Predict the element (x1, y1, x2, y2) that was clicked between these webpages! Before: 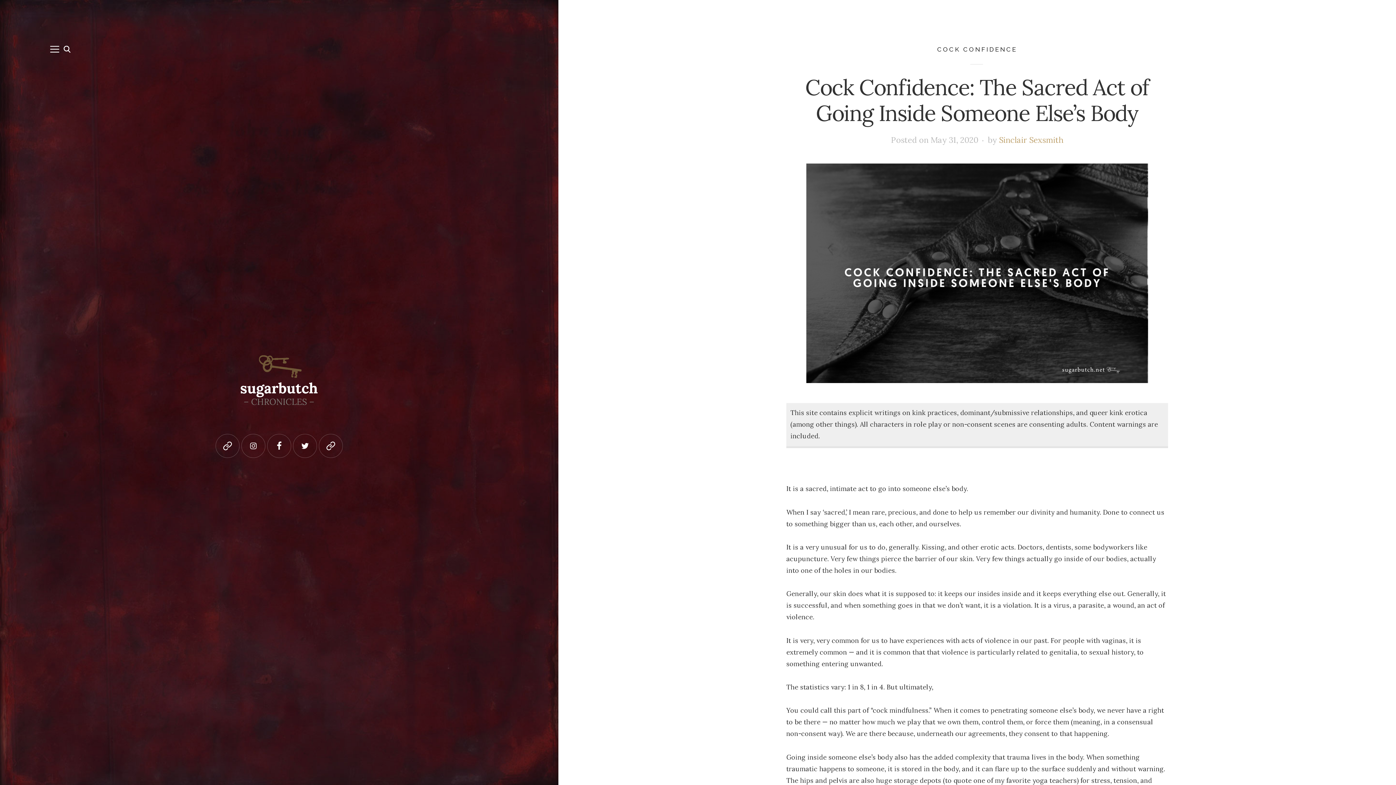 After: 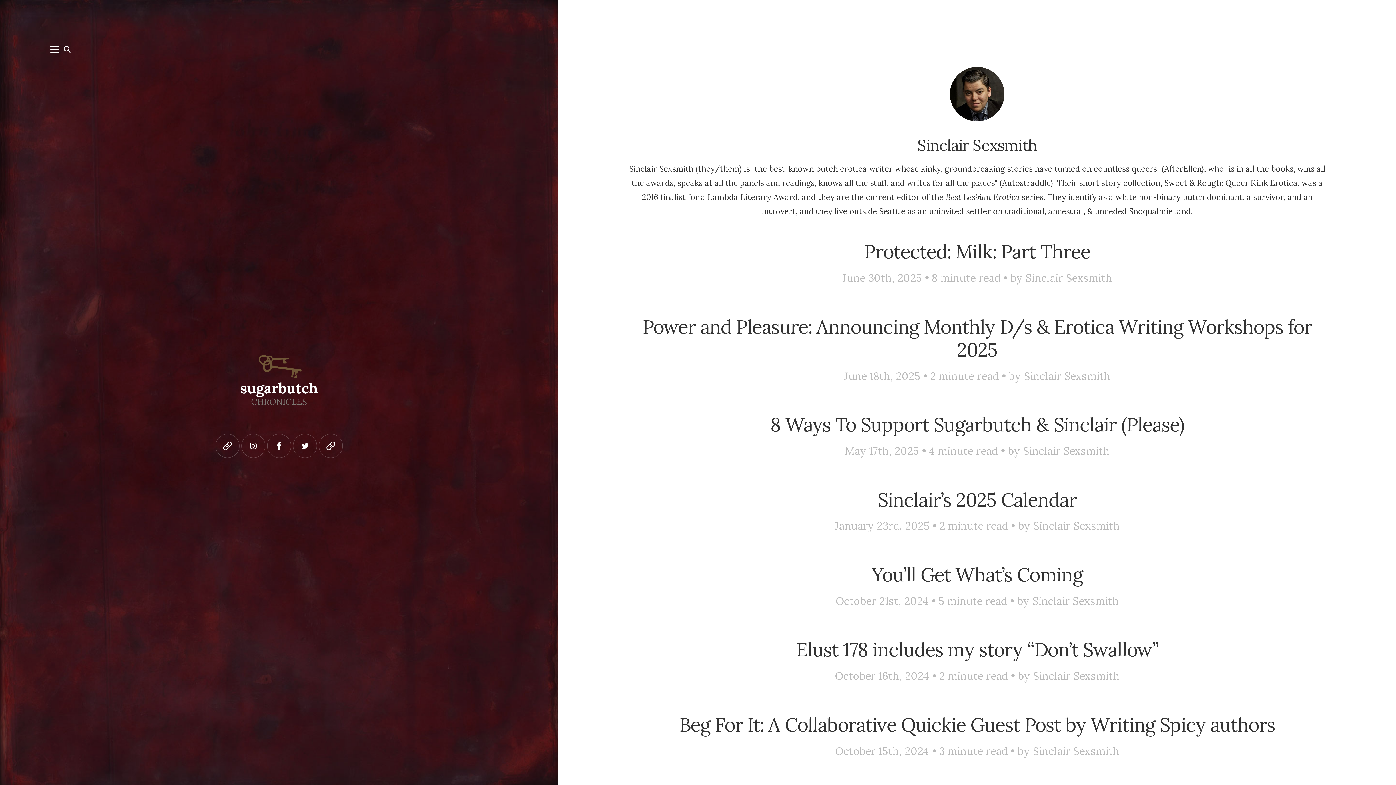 Action: label: Sinclair Sexsmith bbox: (999, 134, 1063, 144)